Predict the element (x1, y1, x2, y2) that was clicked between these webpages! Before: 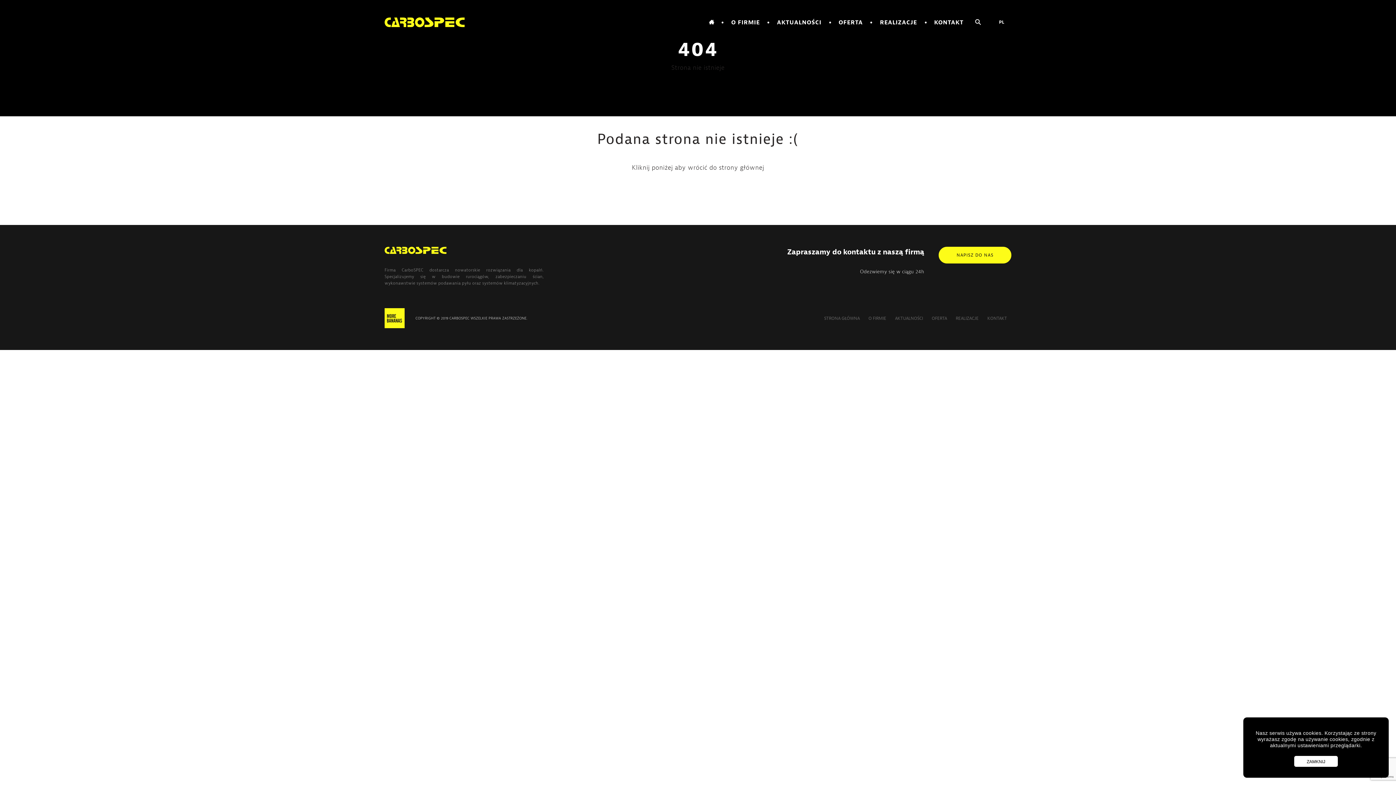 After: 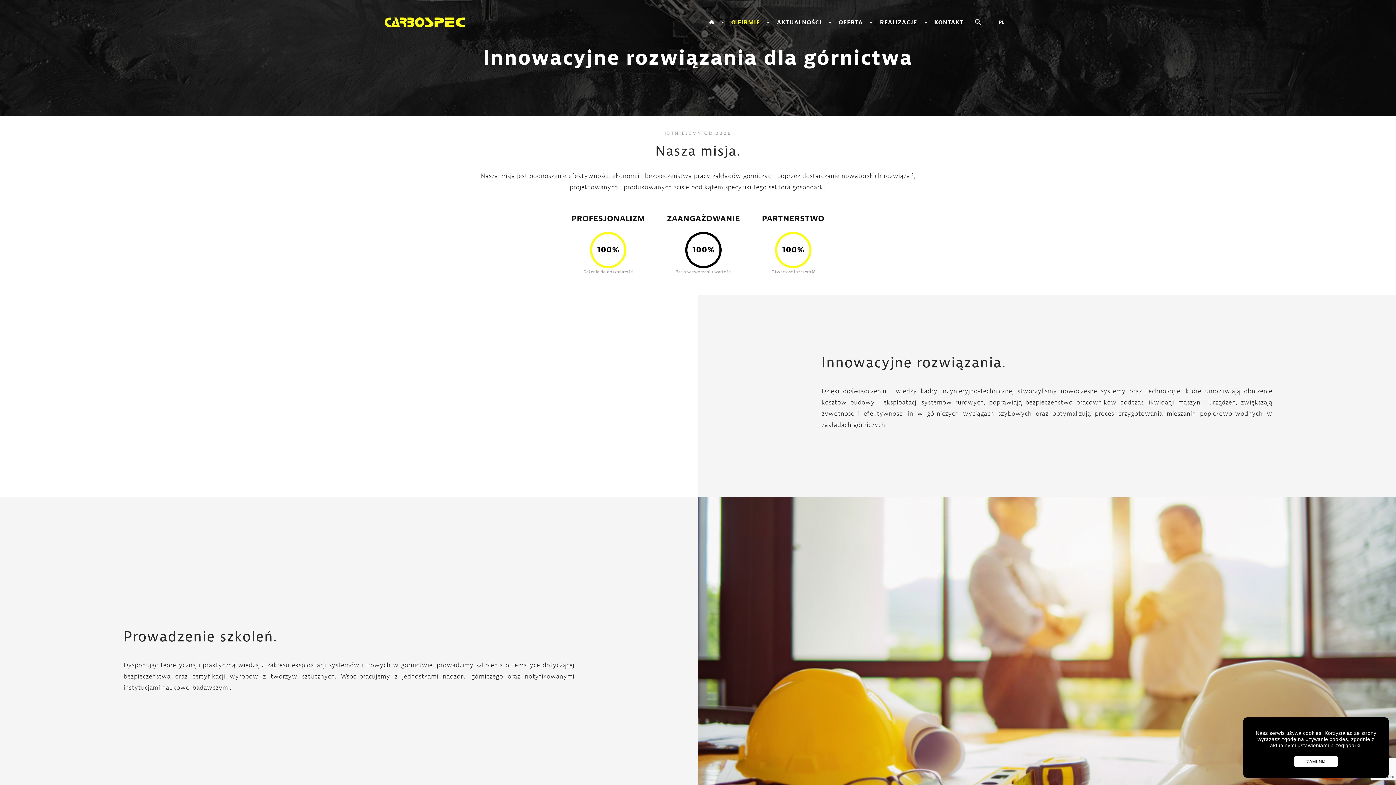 Action: bbox: (864, 311, 890, 325) label: O FIRMIE